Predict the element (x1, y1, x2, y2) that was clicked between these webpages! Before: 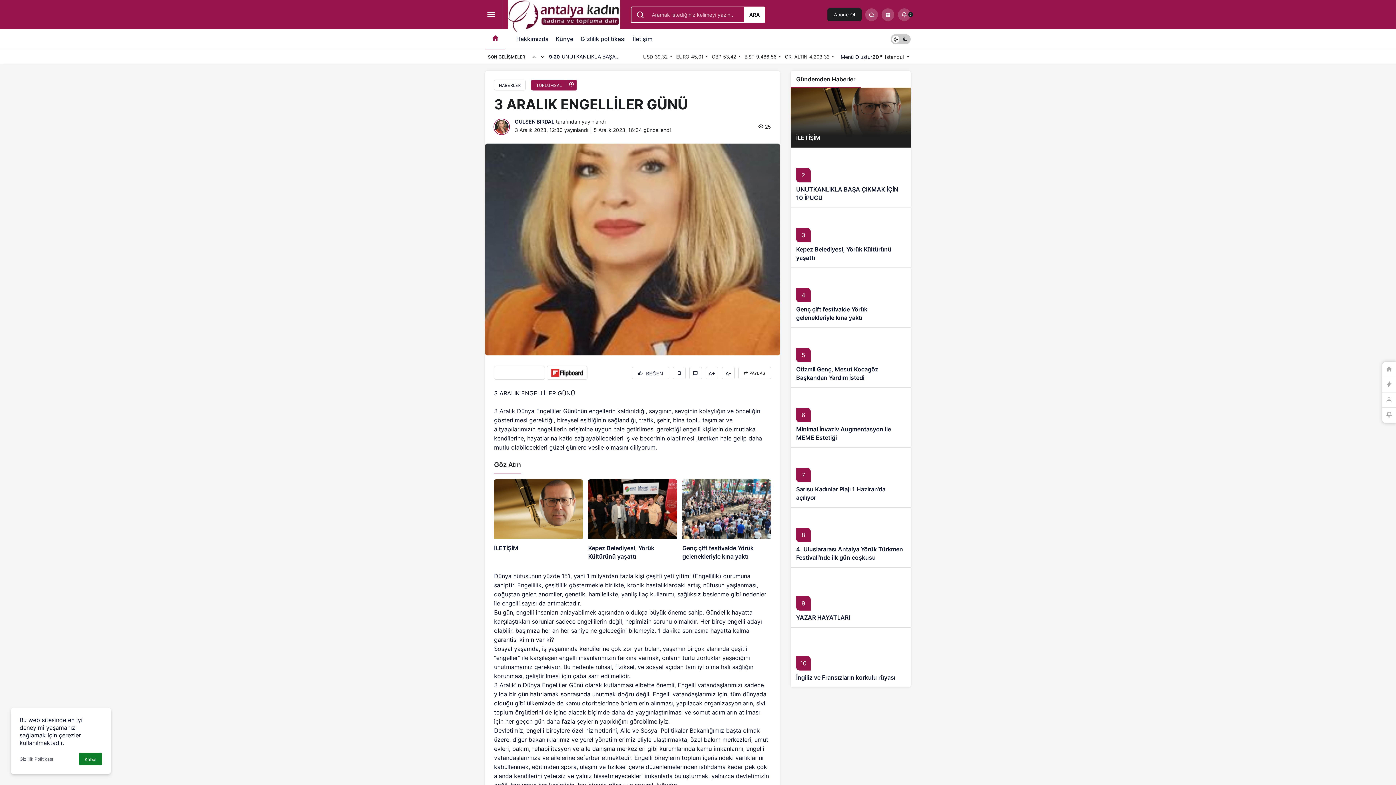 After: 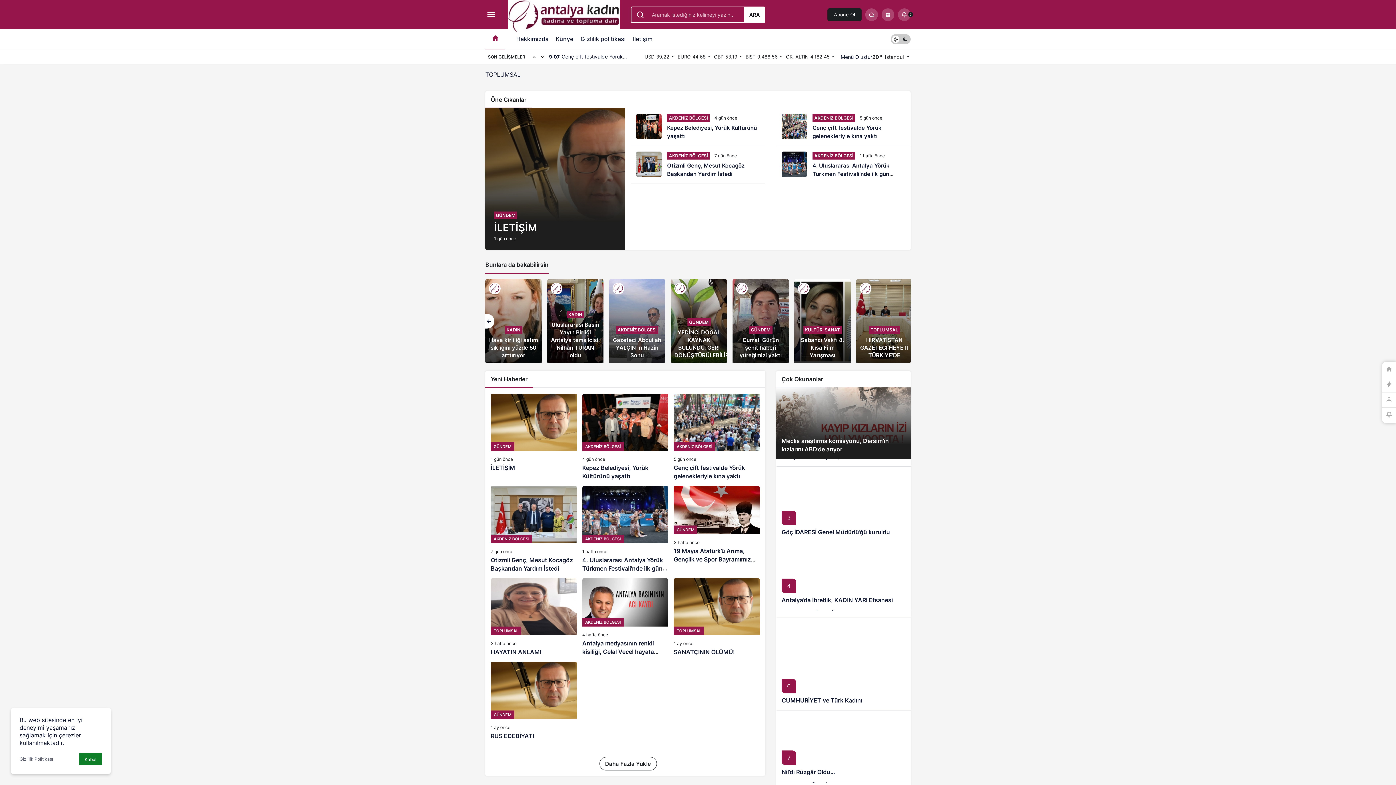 Action: label: TOPLUMSAL bbox: (531, 79, 567, 90)